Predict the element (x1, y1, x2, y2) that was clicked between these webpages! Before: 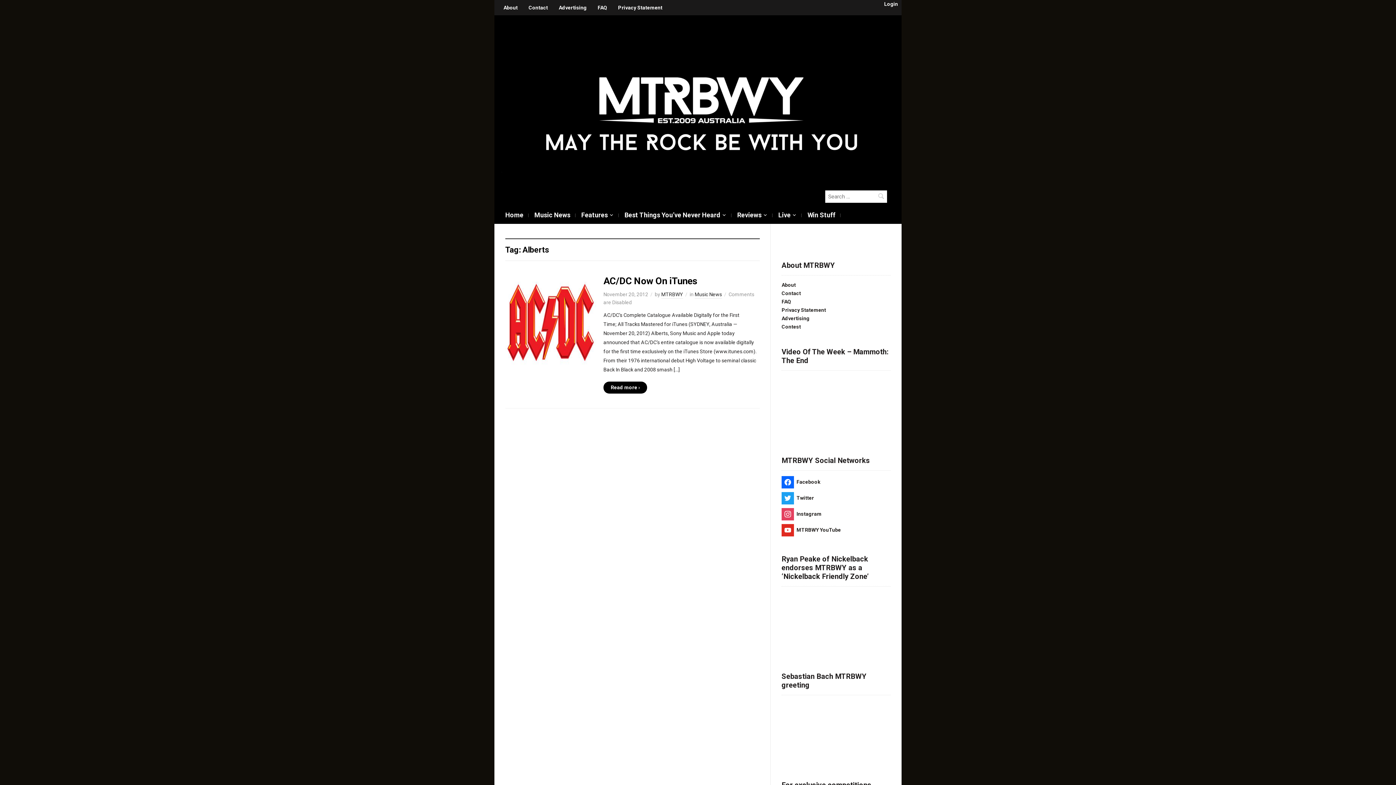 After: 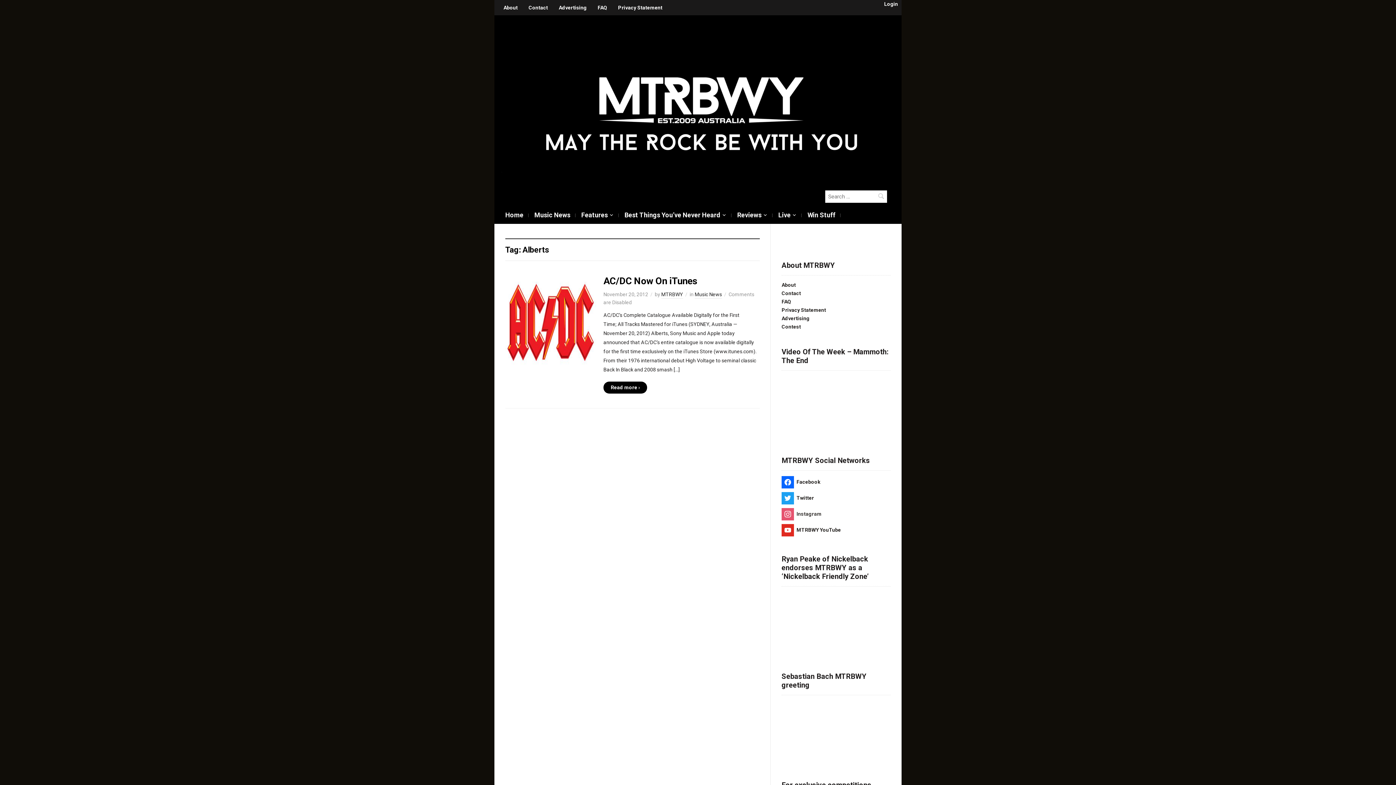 Action: bbox: (781, 511, 821, 516) label:  Instagram